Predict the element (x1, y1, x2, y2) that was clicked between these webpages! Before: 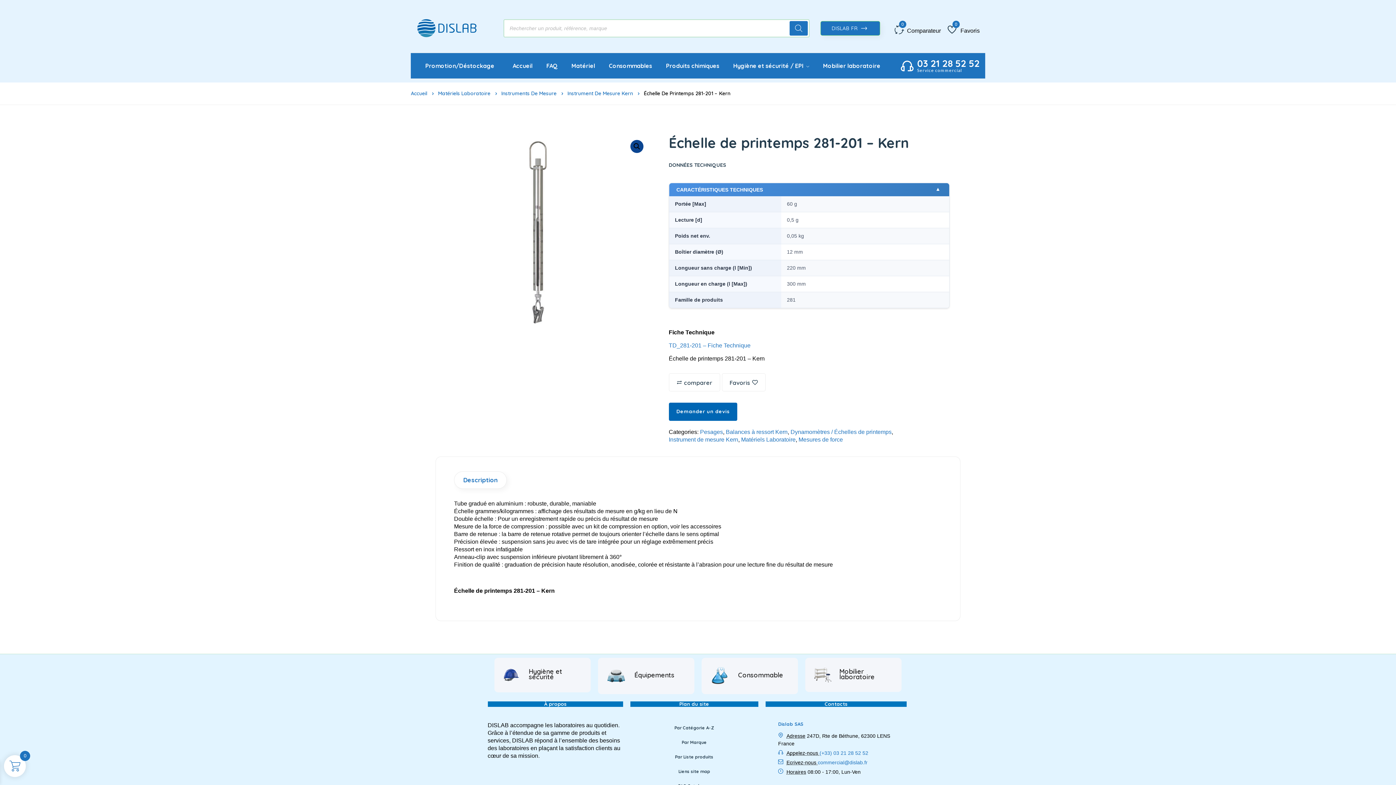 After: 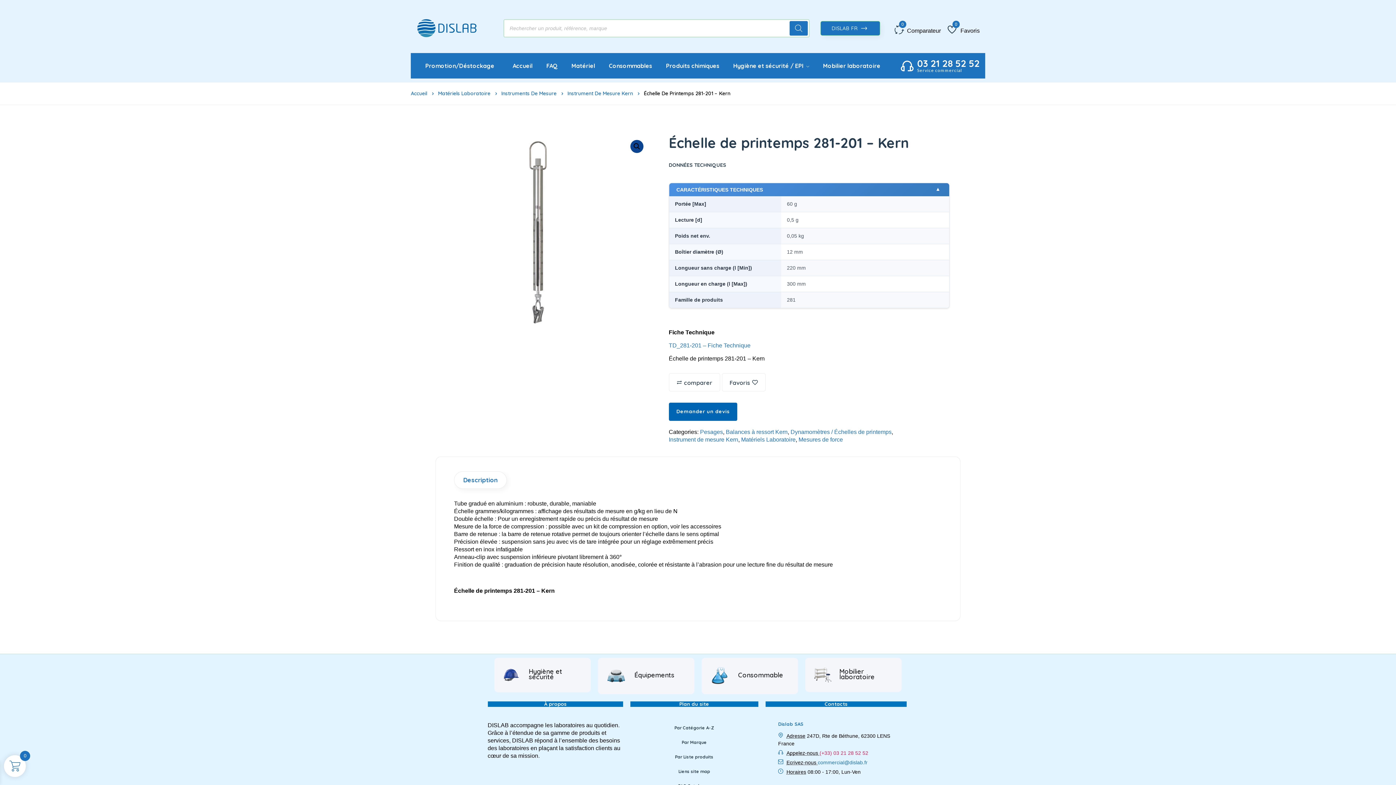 Action: bbox: (819, 750, 868, 756) label: (+33) 03 21 28 52 52